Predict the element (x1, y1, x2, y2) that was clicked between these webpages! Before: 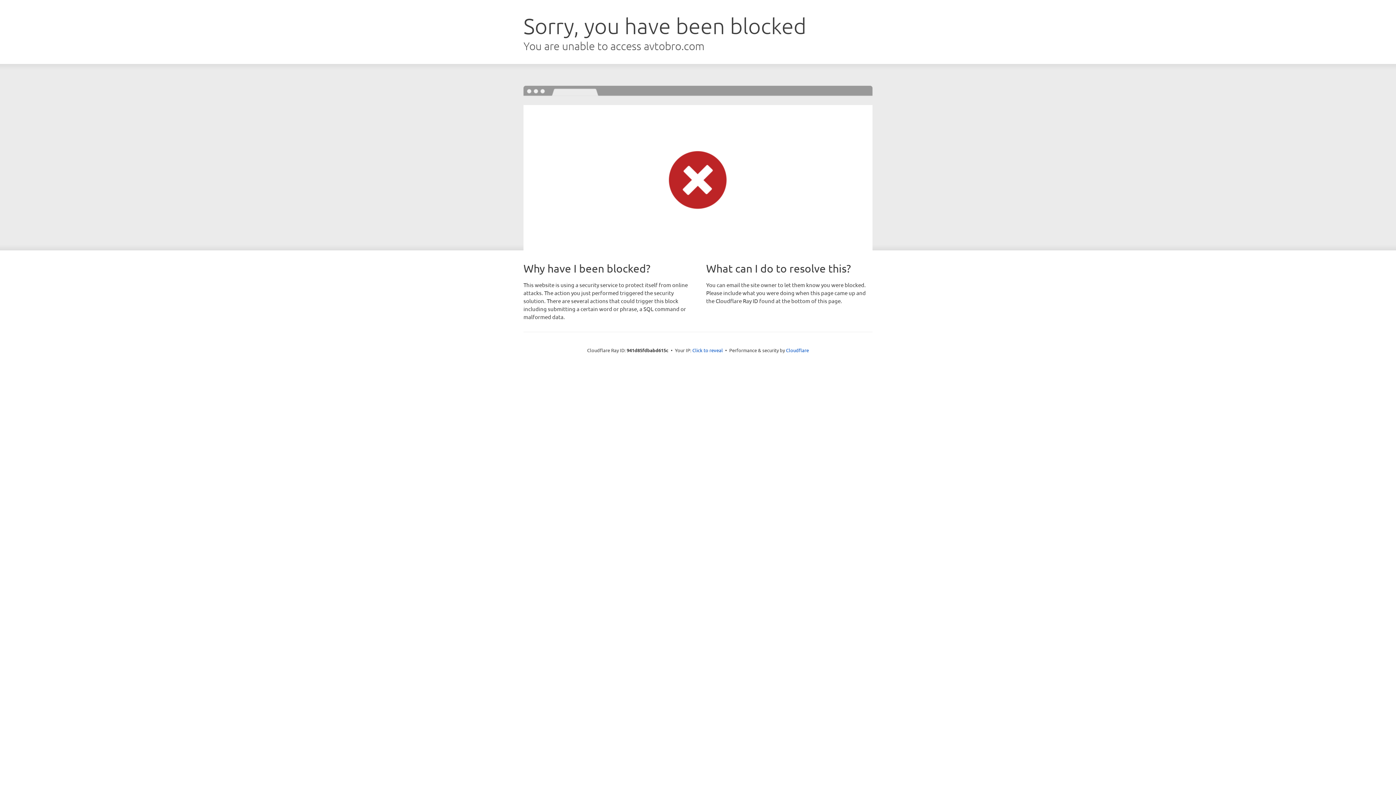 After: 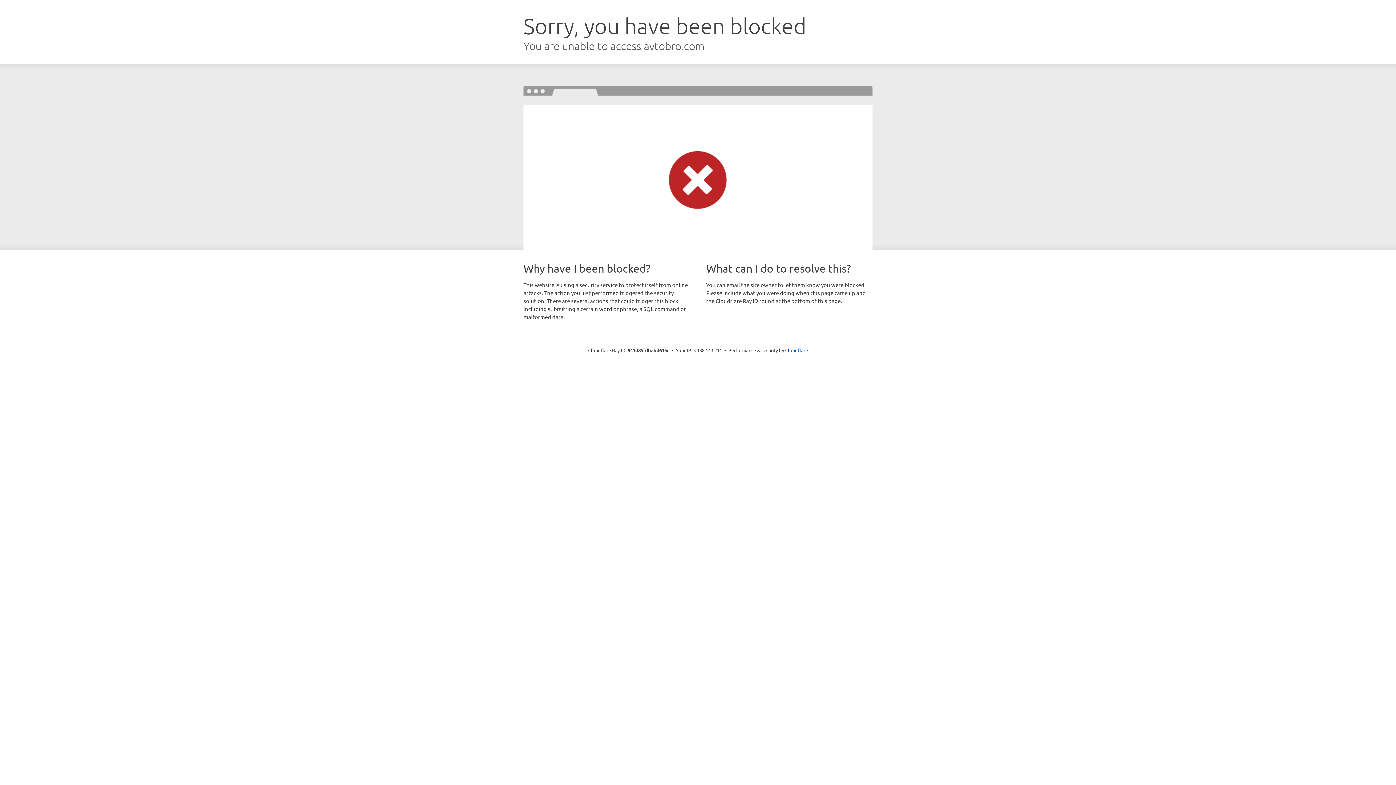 Action: label: Click to reveal bbox: (692, 346, 723, 353)